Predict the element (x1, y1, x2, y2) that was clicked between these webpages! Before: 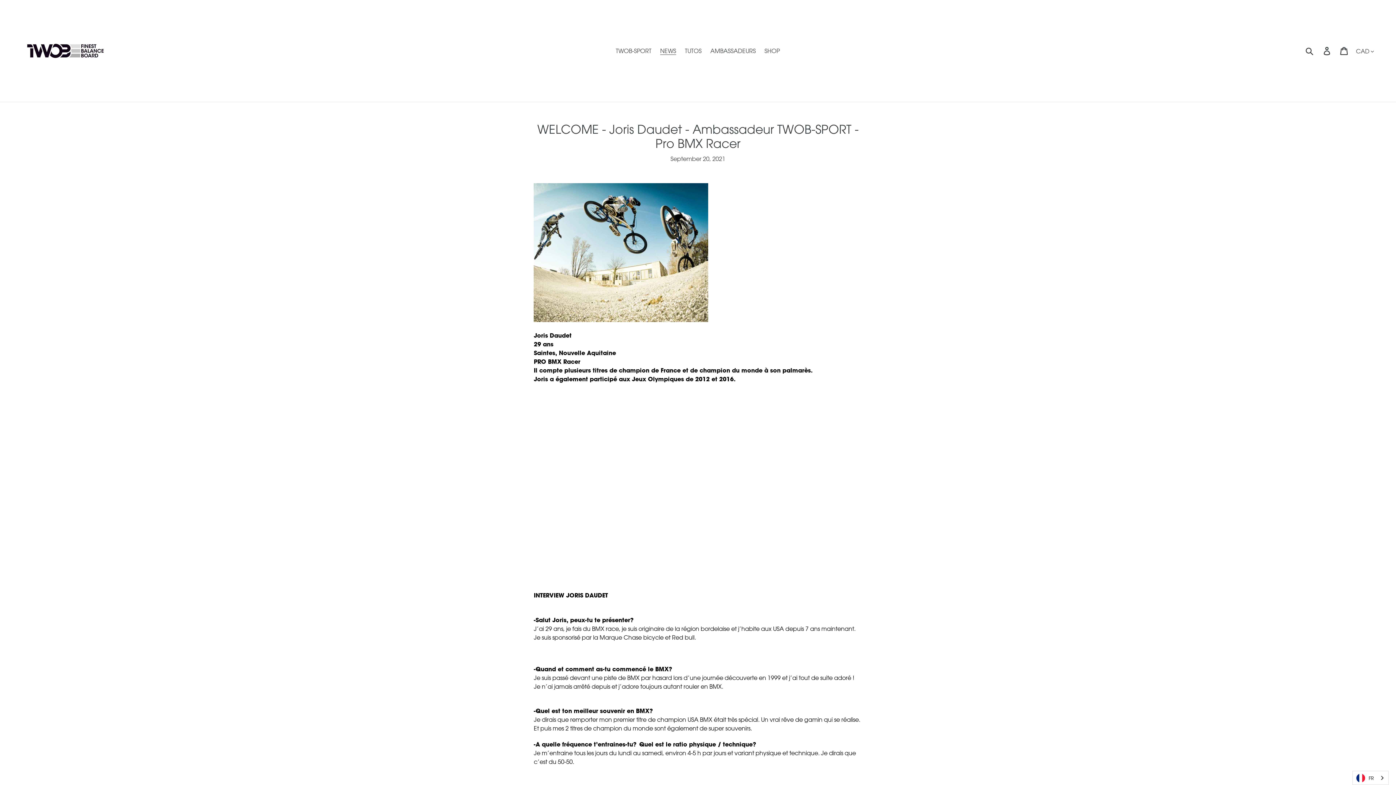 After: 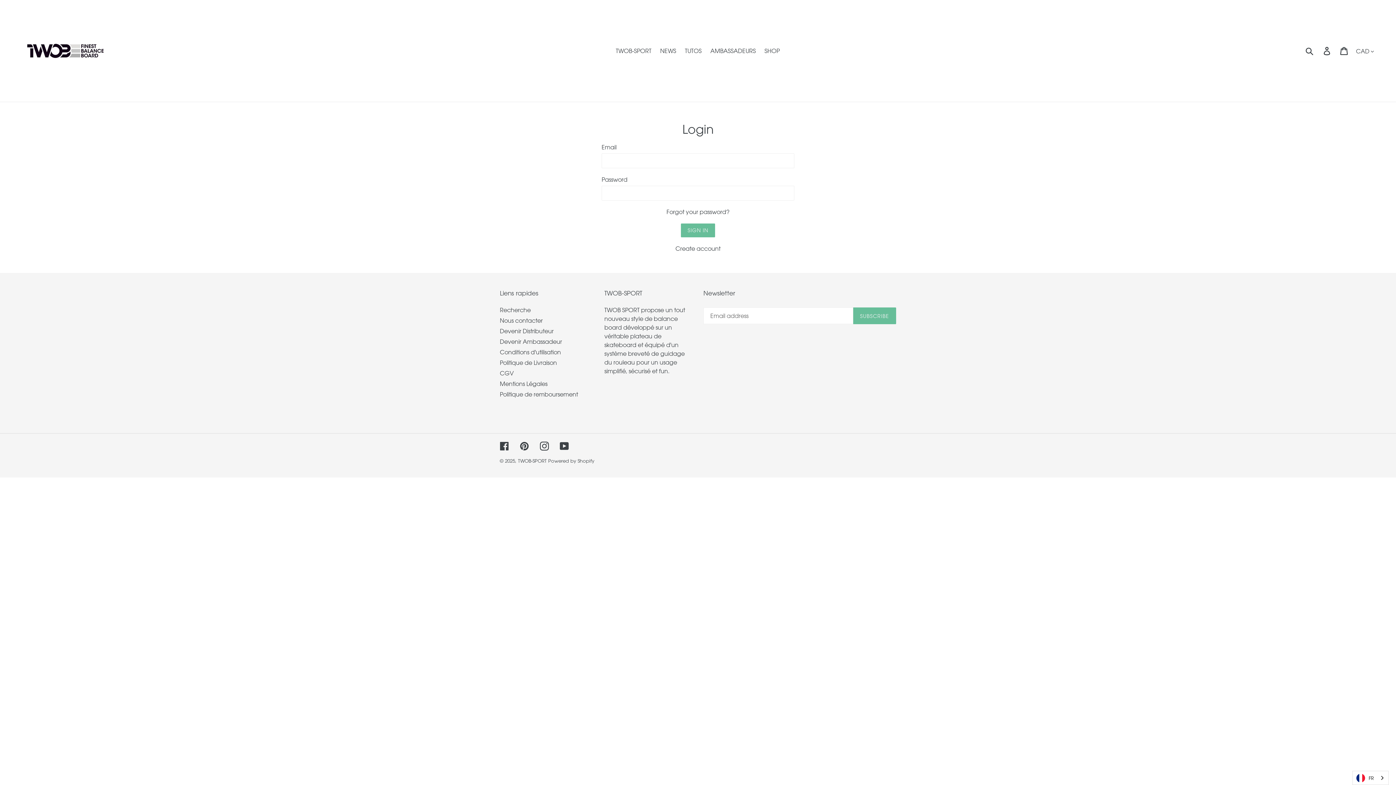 Action: bbox: (1319, 42, 1336, 58) label: Log in